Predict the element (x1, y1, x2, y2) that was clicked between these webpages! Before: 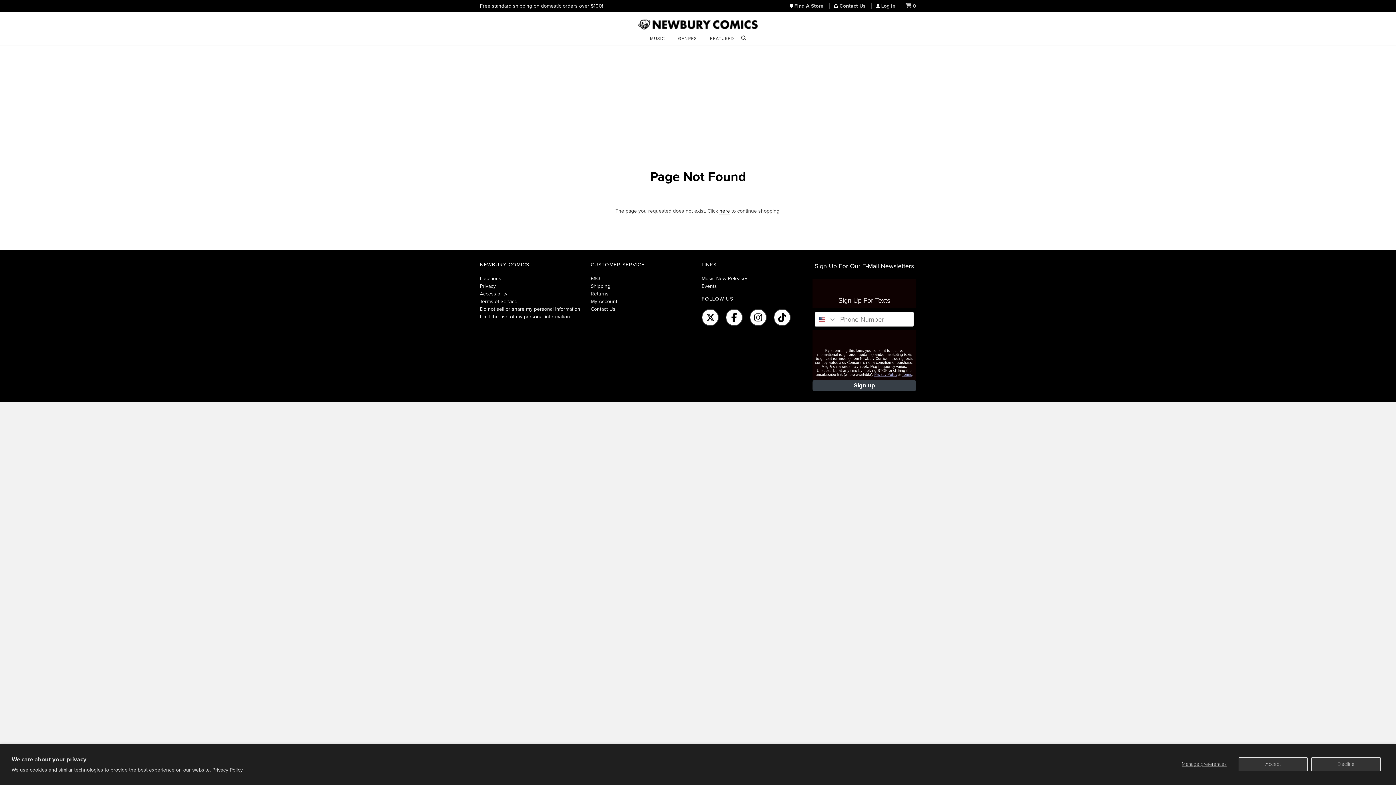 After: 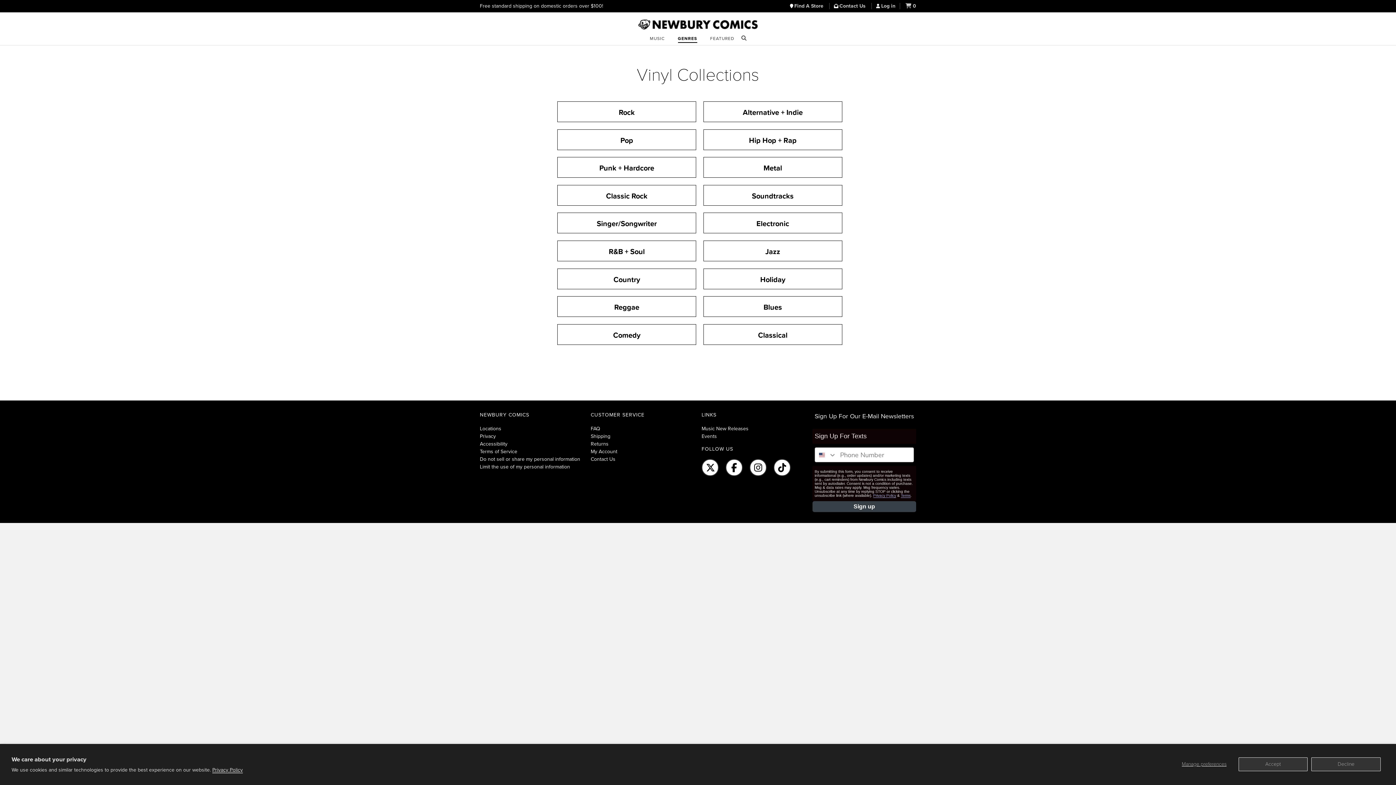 Action: bbox: (678, 33, 697, 42) label: GENRES